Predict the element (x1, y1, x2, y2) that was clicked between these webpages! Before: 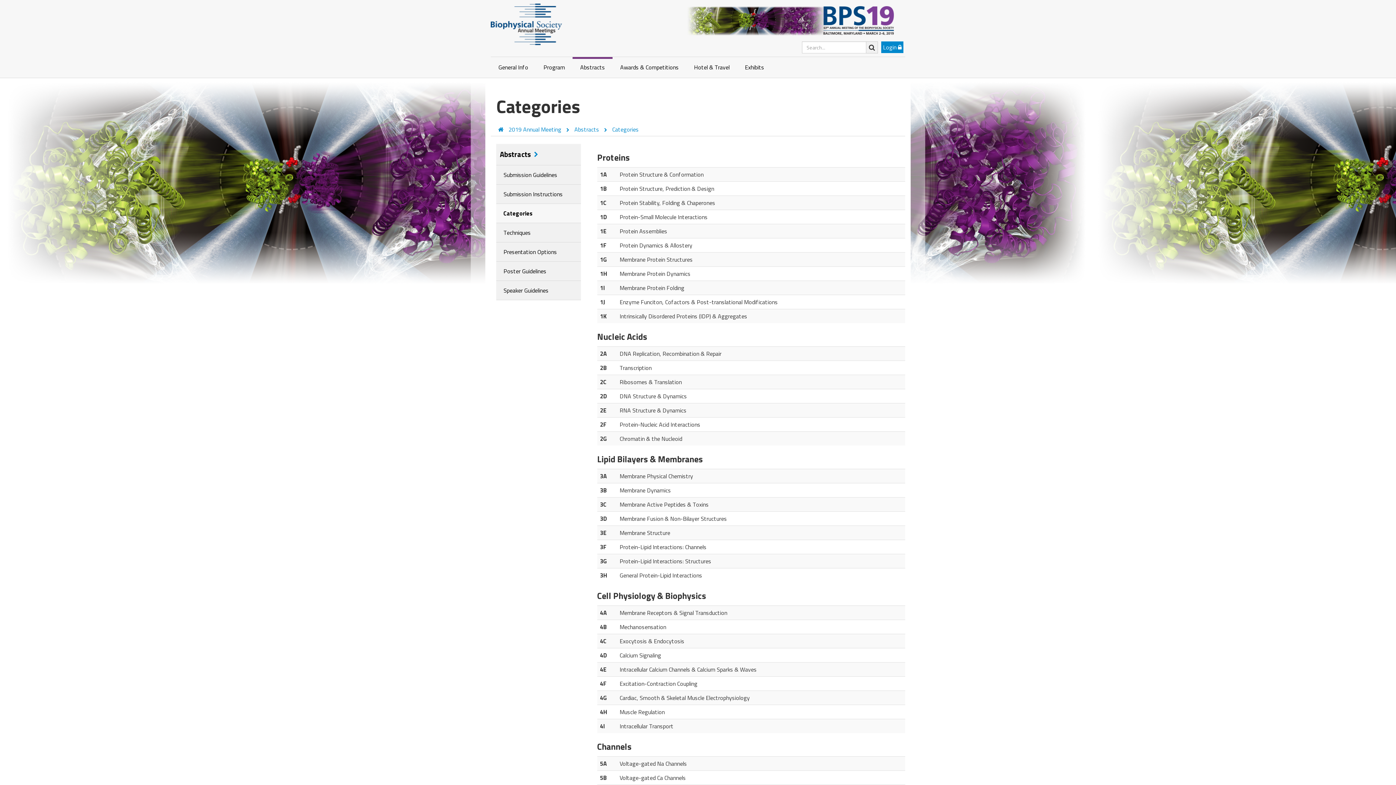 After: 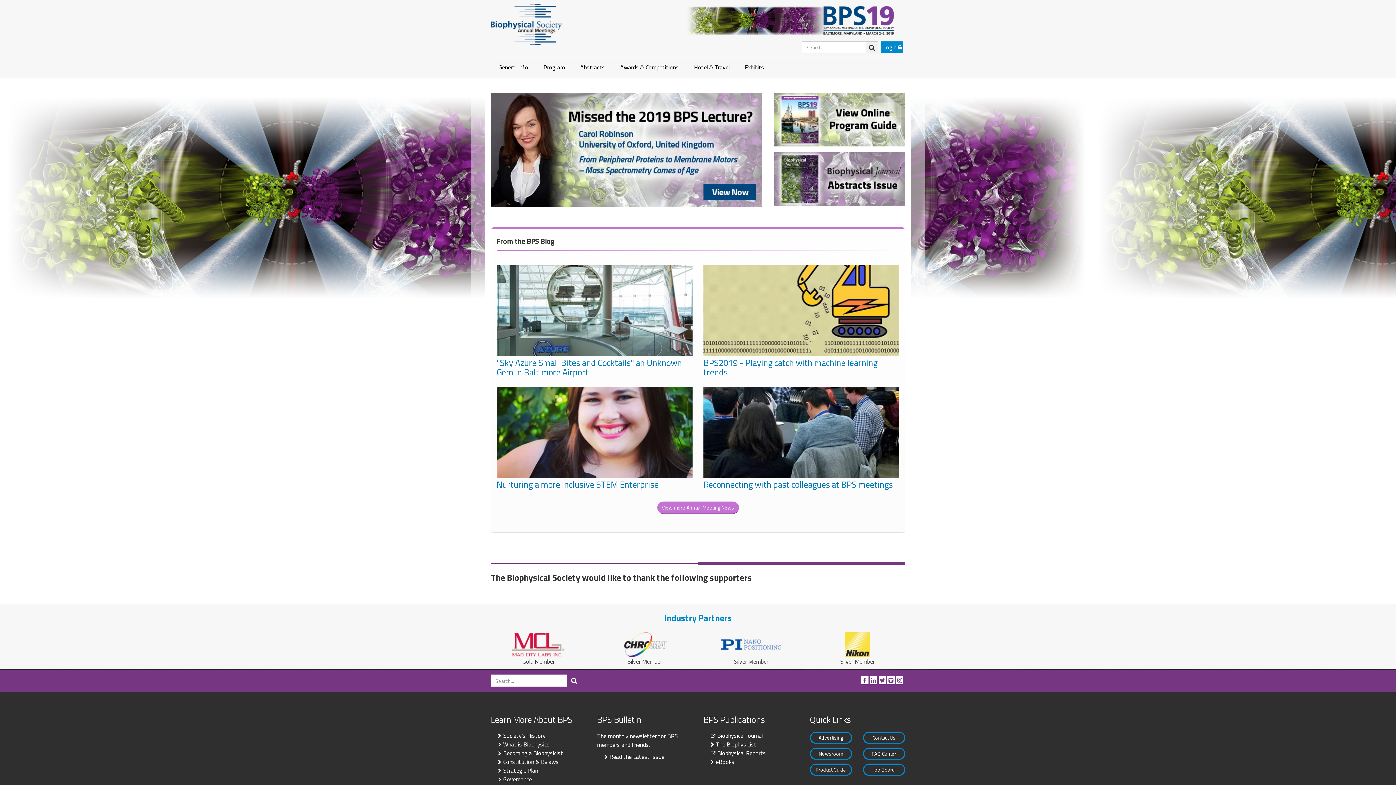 Action: bbox: (597, 6, 905, 35)